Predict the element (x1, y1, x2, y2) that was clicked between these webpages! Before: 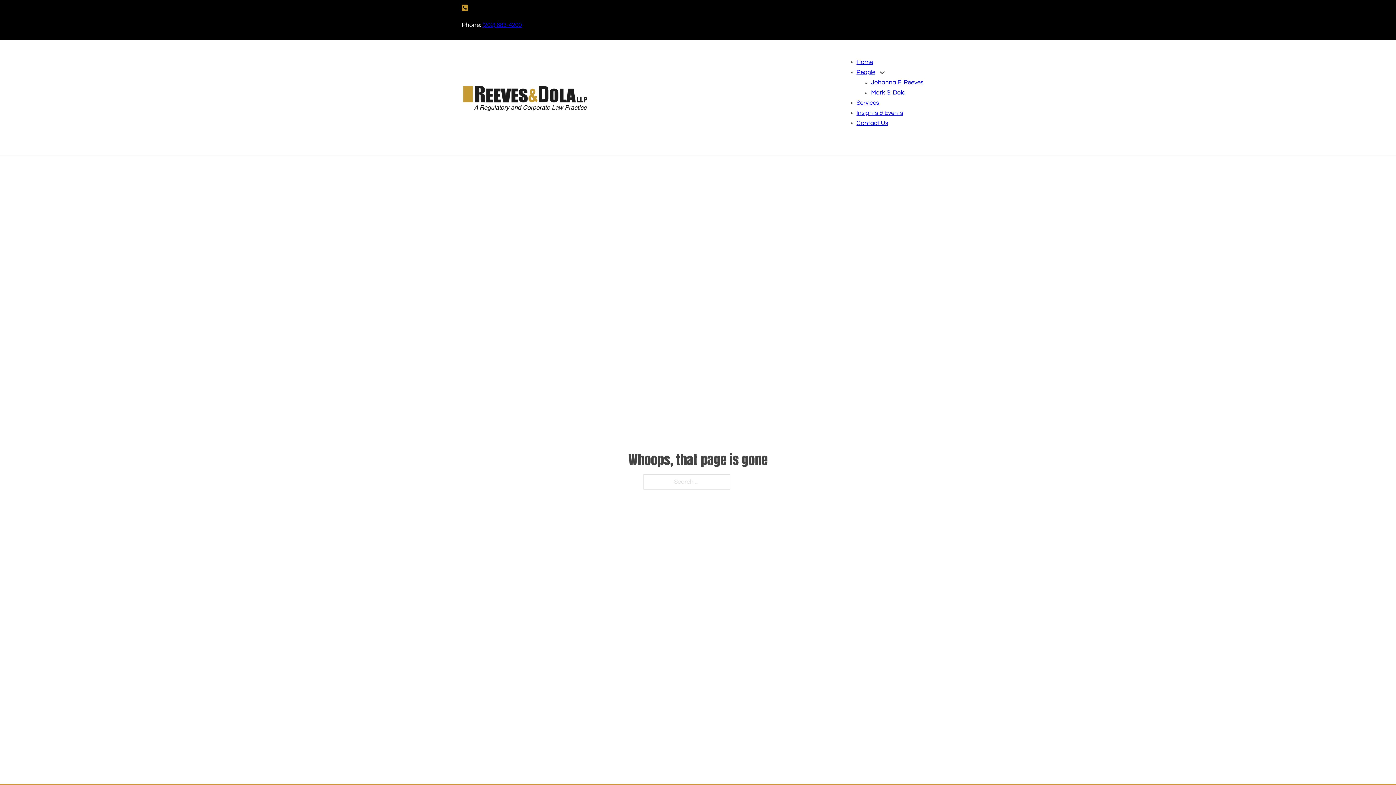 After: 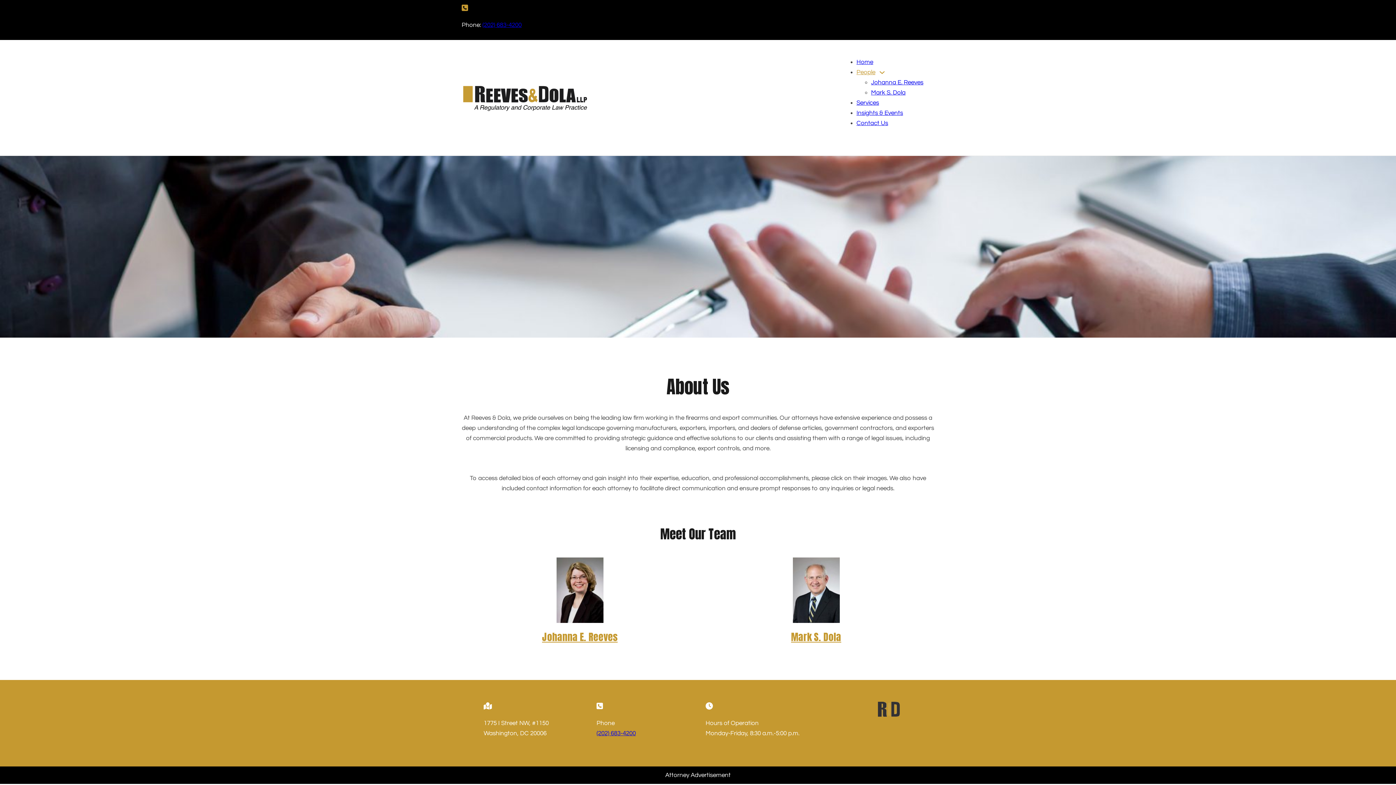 Action: bbox: (856, 67, 875, 77) label: People